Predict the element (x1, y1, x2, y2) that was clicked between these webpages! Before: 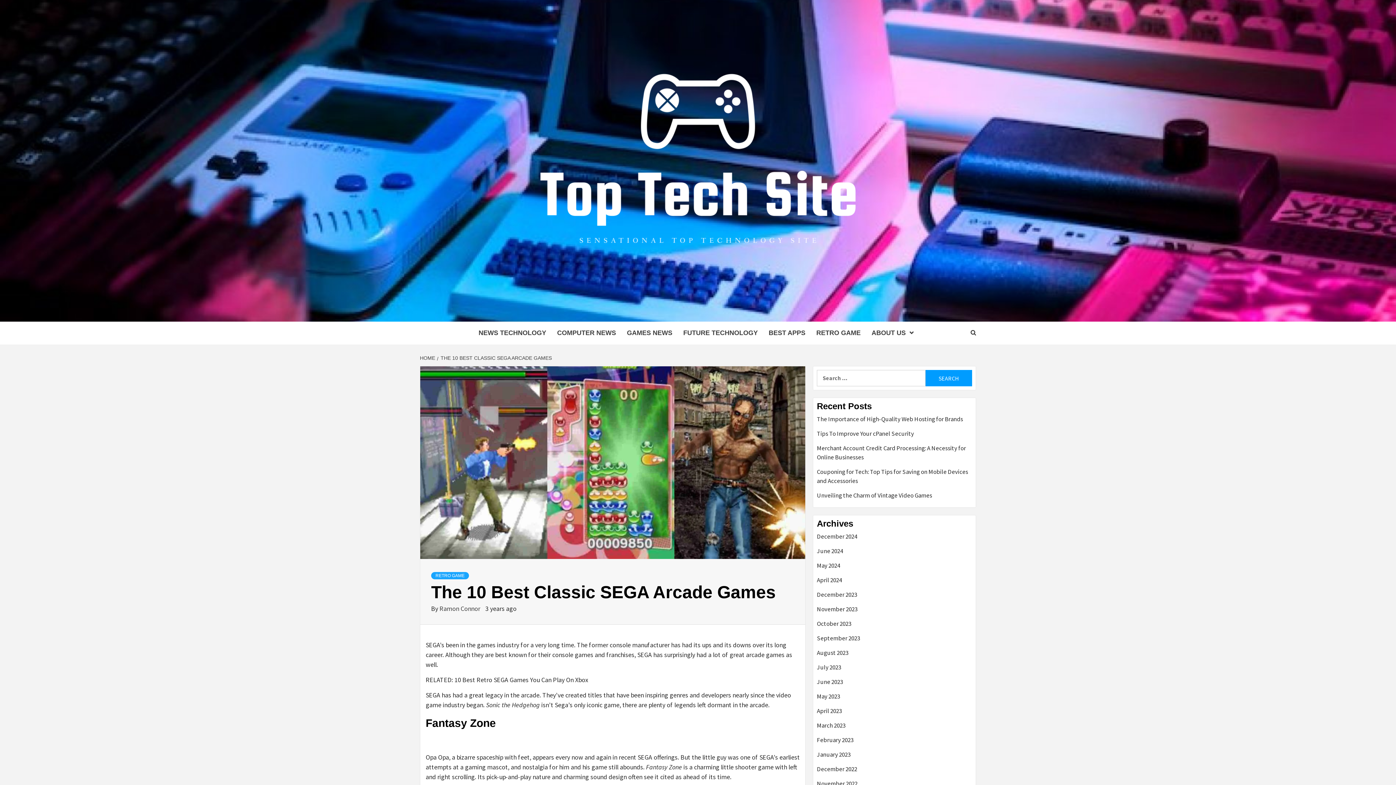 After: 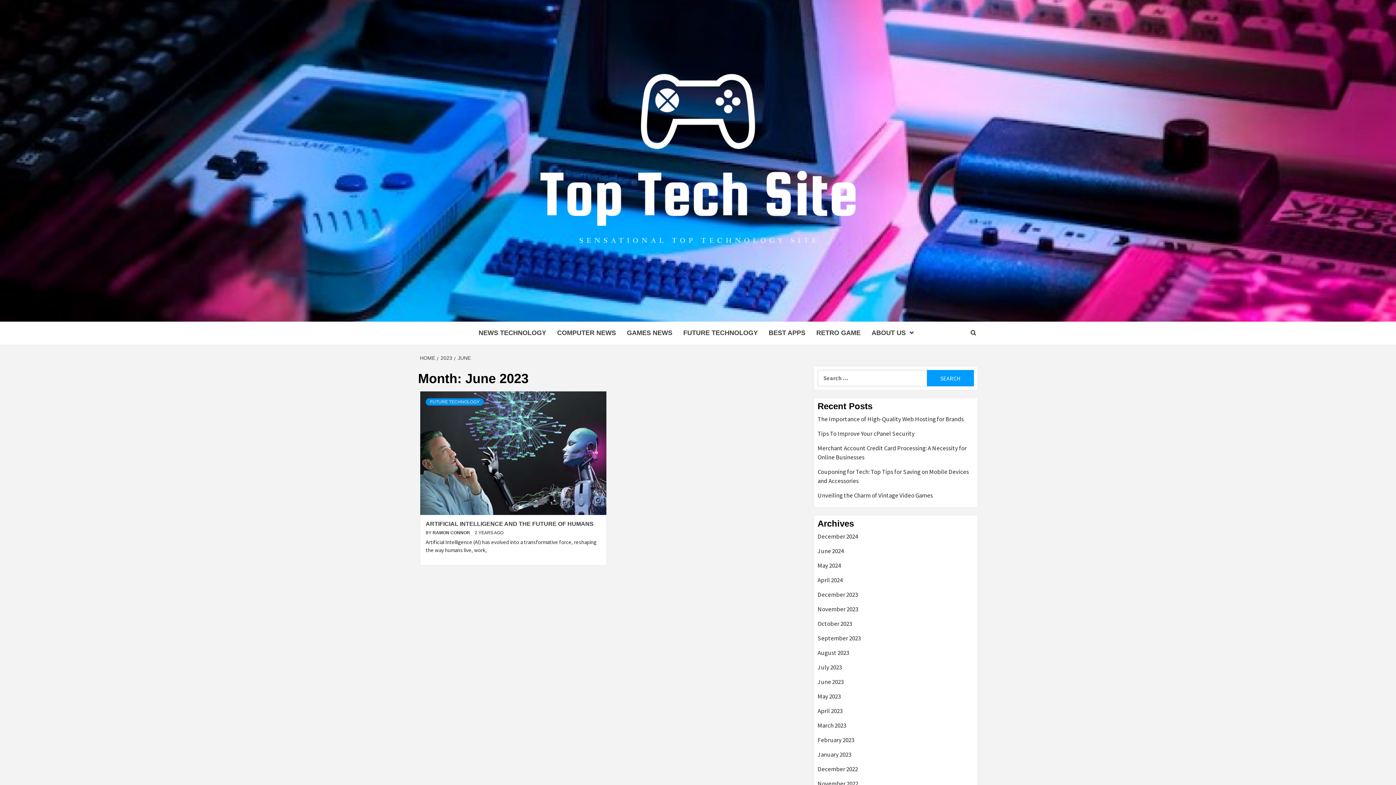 Action: bbox: (817, 677, 972, 692) label: June 2023